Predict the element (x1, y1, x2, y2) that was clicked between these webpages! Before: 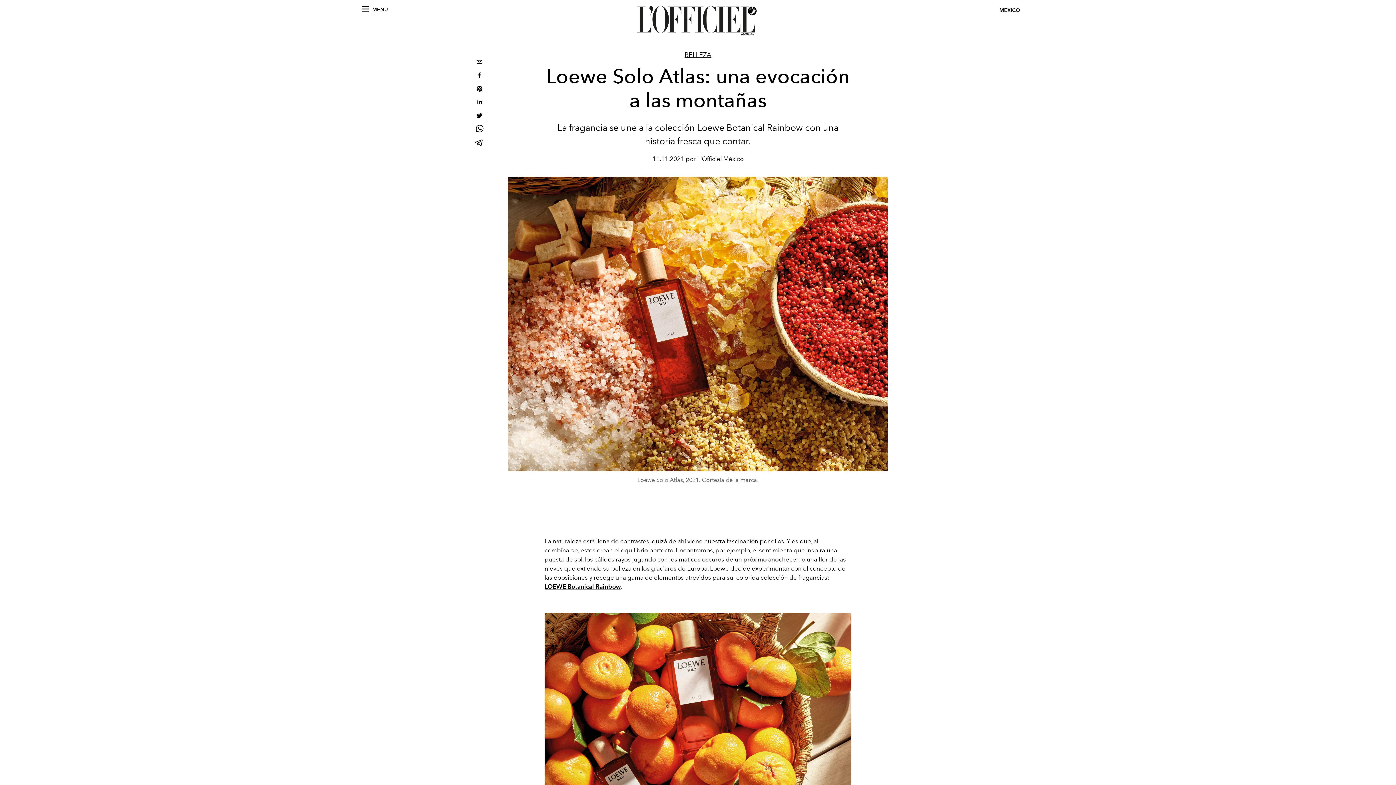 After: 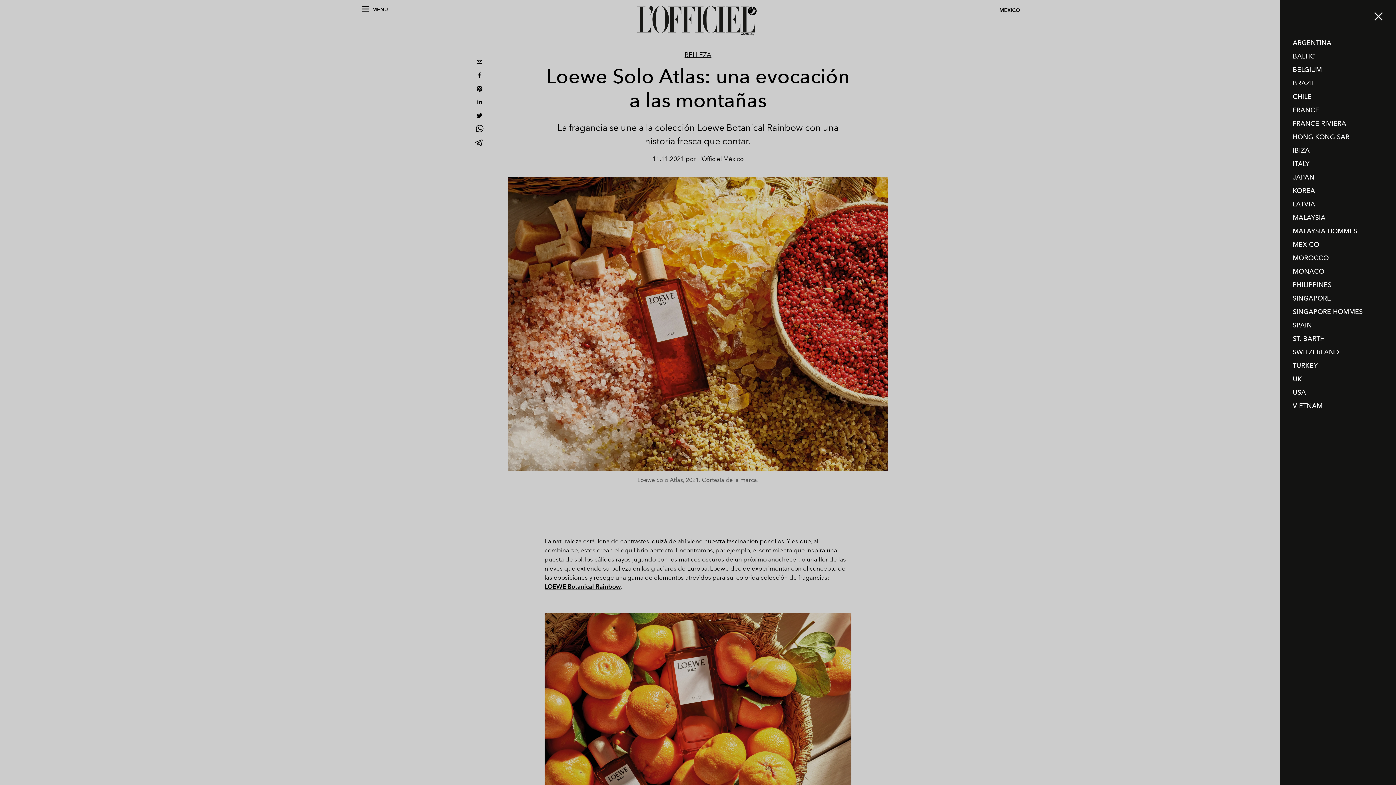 Action: label: MEXICO bbox: (999, 6, 1022, 14)